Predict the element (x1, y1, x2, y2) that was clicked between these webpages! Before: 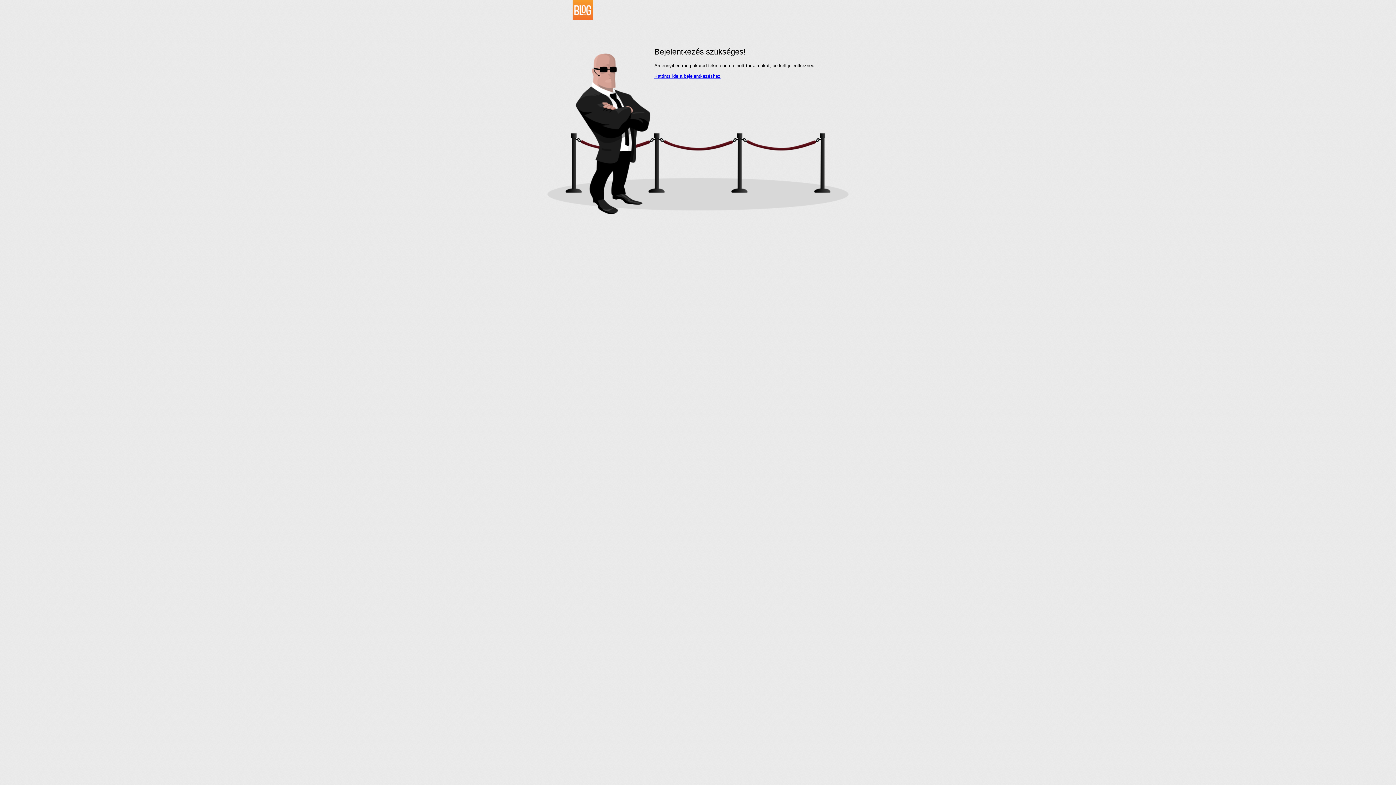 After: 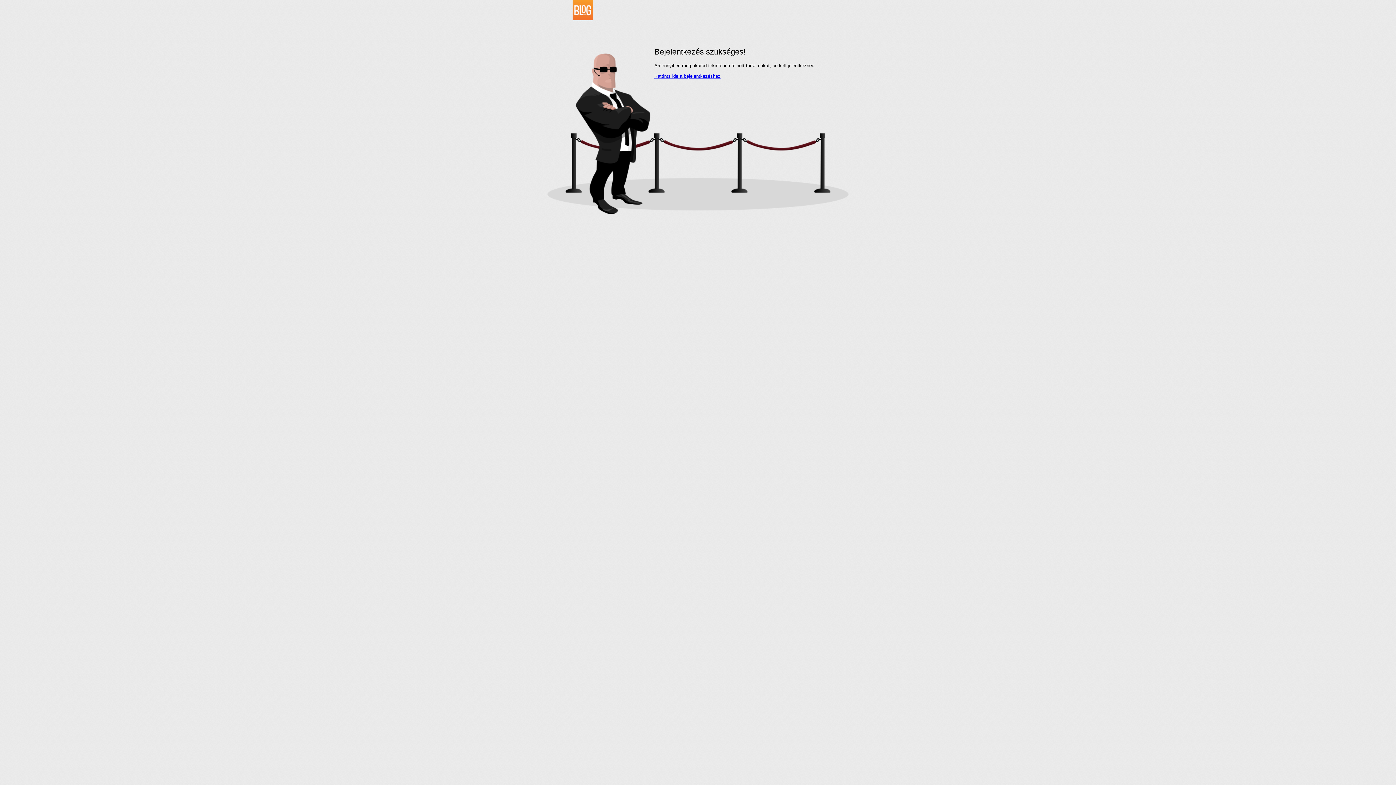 Action: bbox: (534, 16, 593, 21)